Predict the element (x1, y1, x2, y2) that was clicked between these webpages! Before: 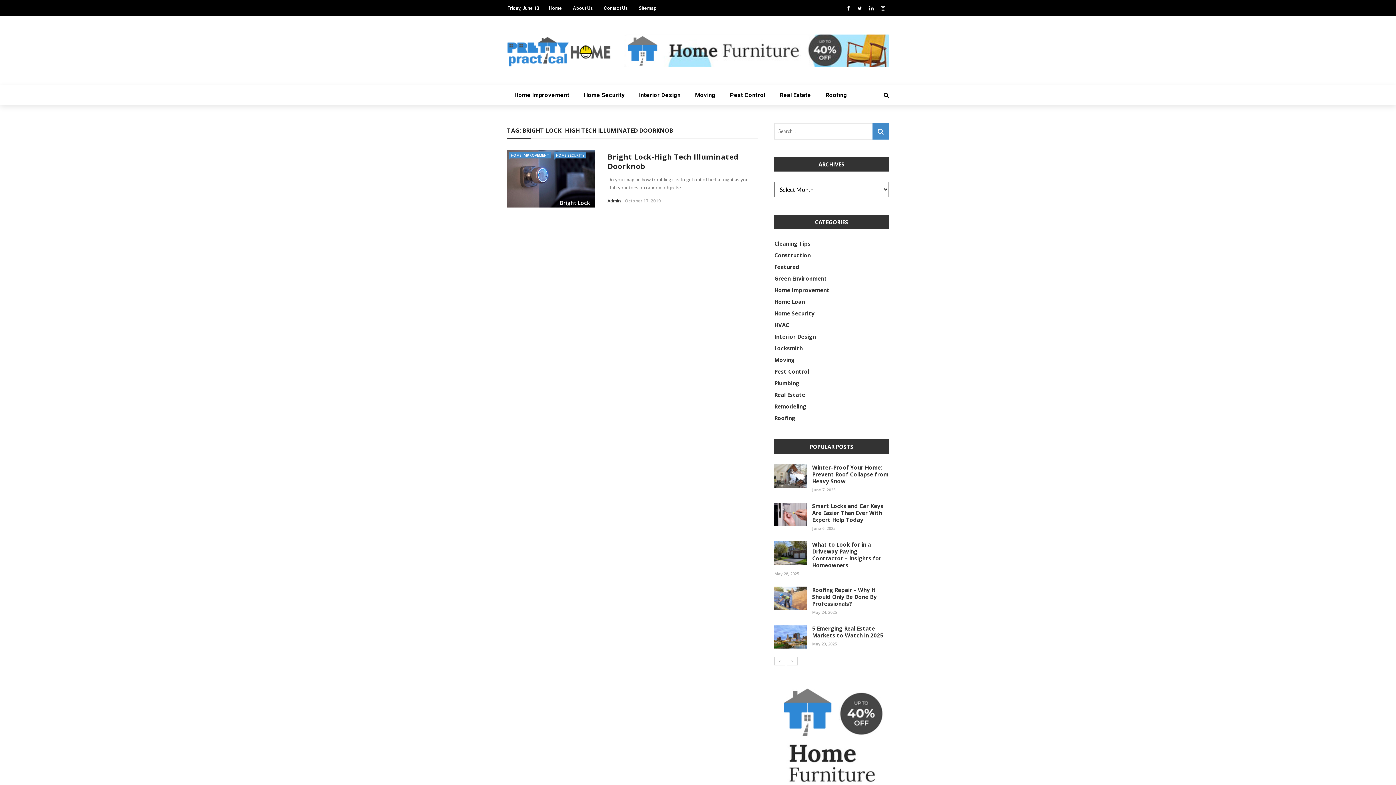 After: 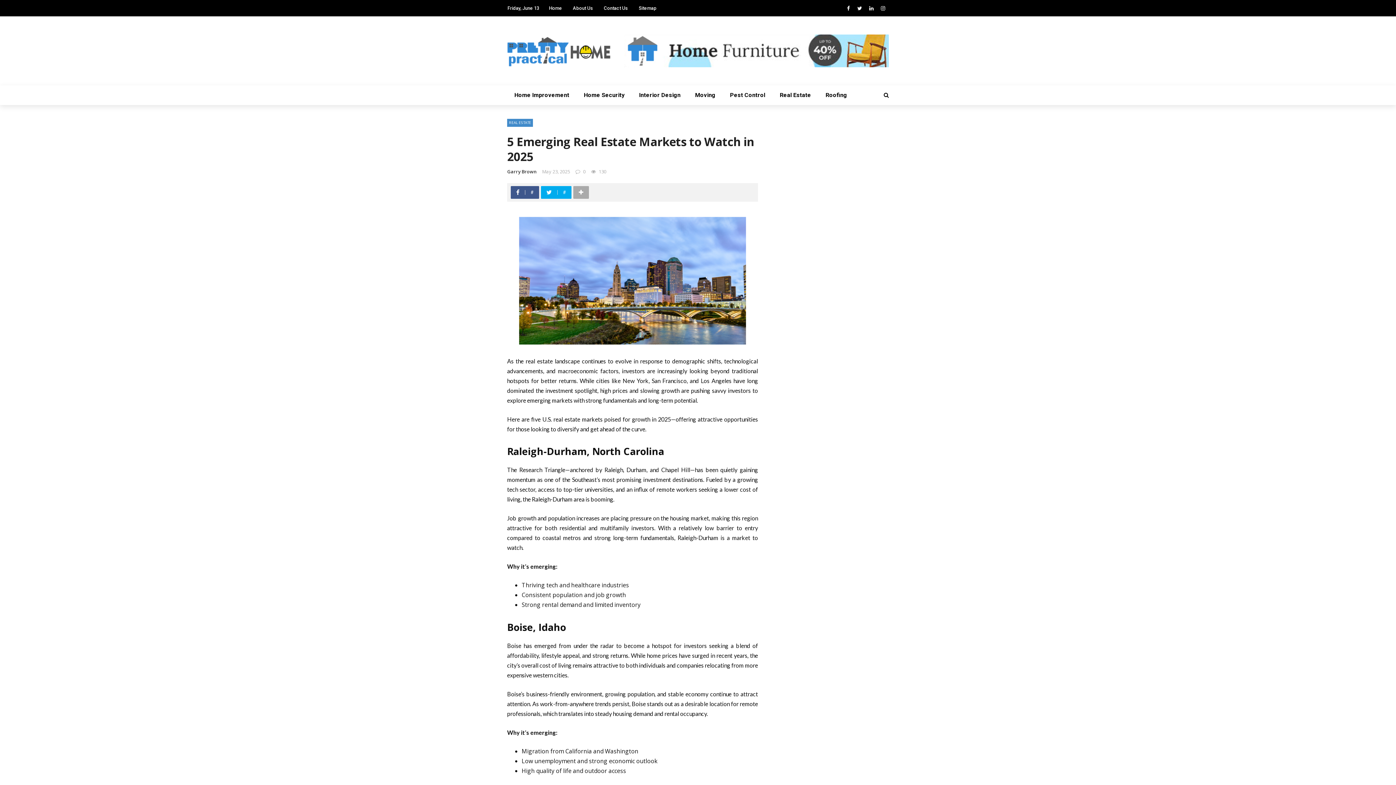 Action: bbox: (774, 625, 807, 649)